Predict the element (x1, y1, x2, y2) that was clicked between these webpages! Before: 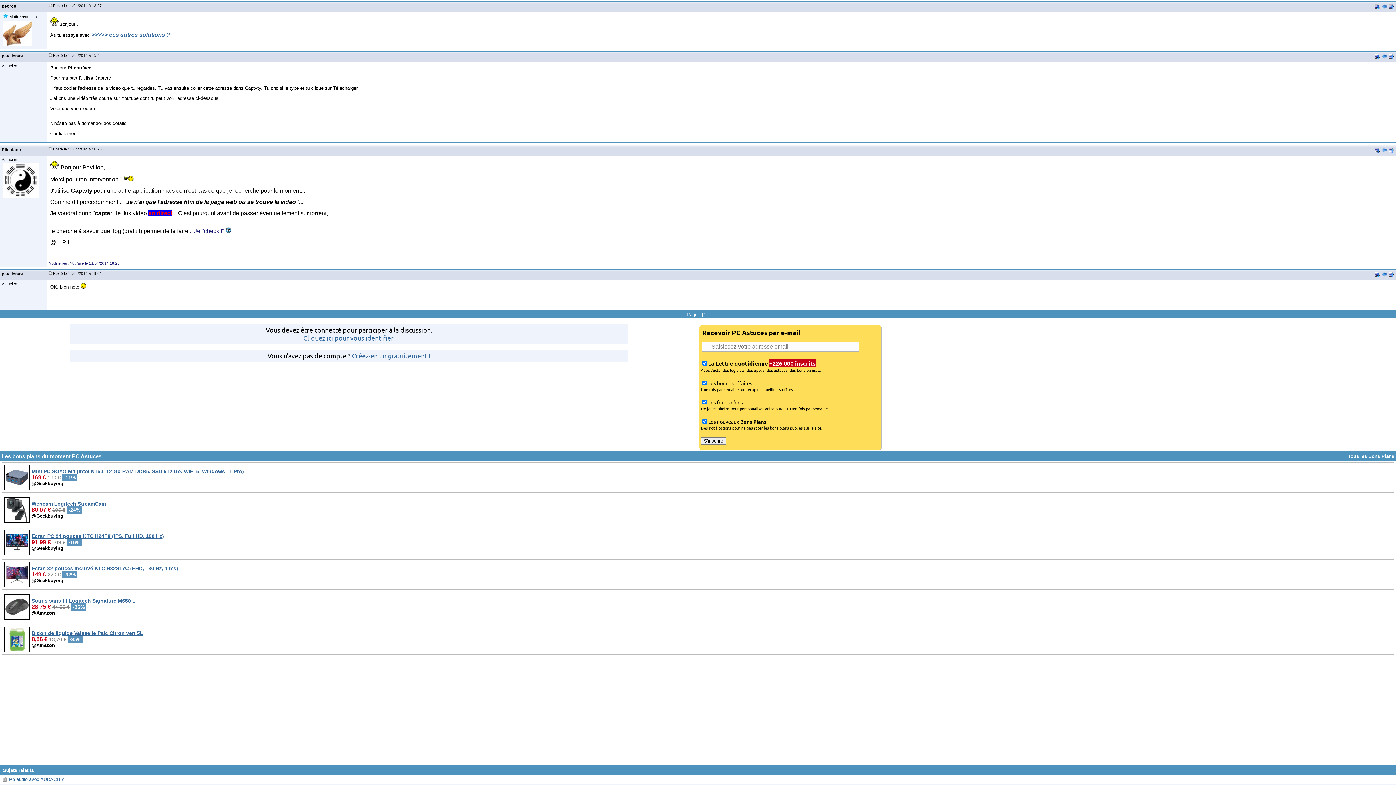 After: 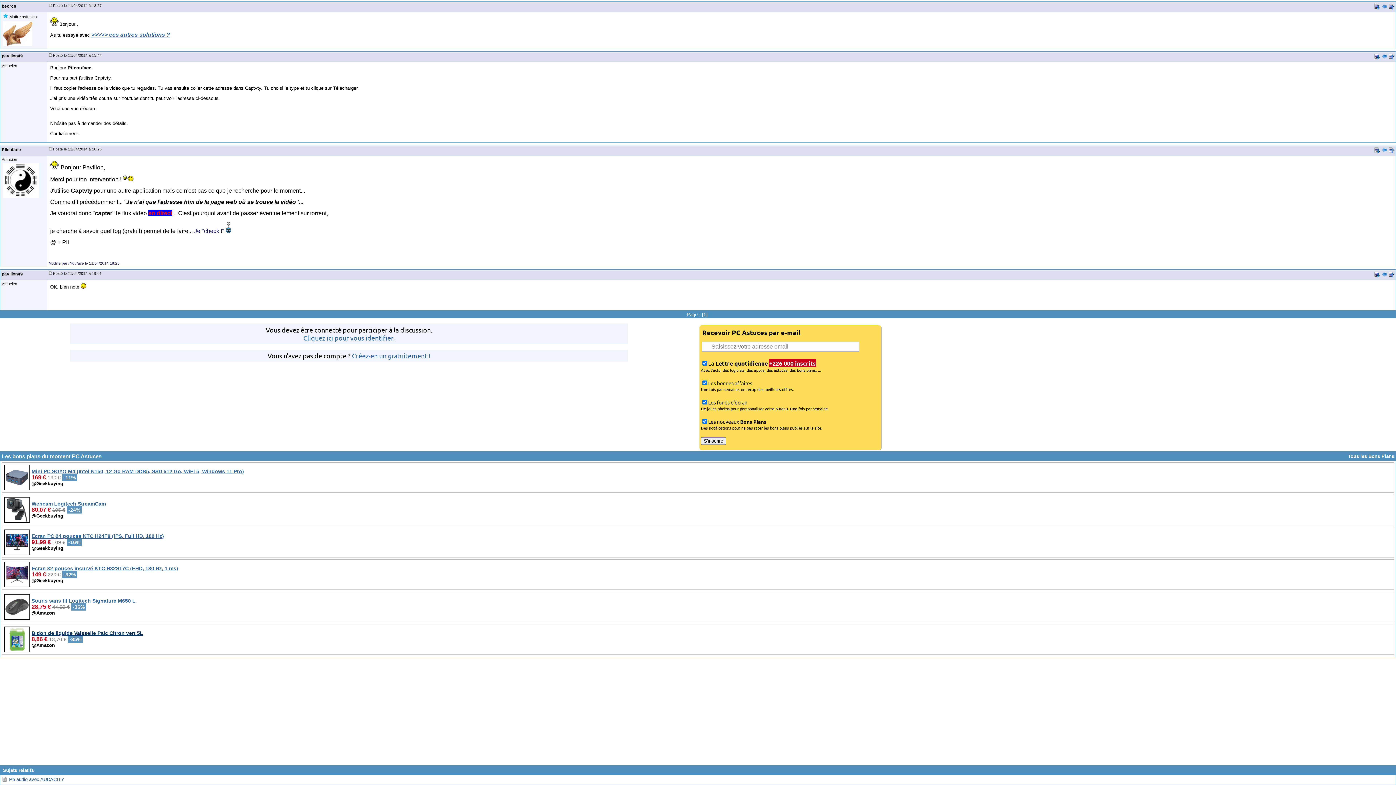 Action: label: Bidon de liquide Vaisselle Paic Citron vert 5L bbox: (31, 630, 143, 636)